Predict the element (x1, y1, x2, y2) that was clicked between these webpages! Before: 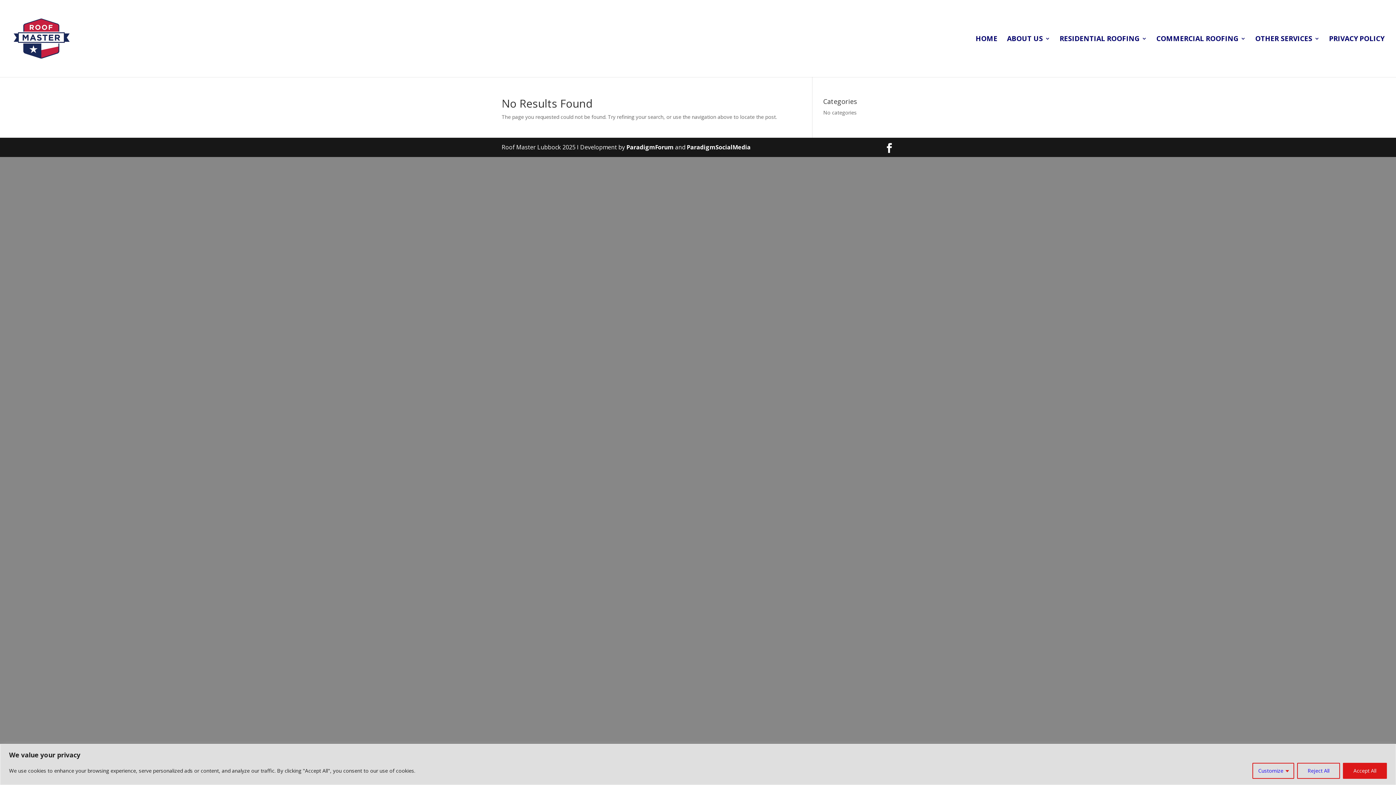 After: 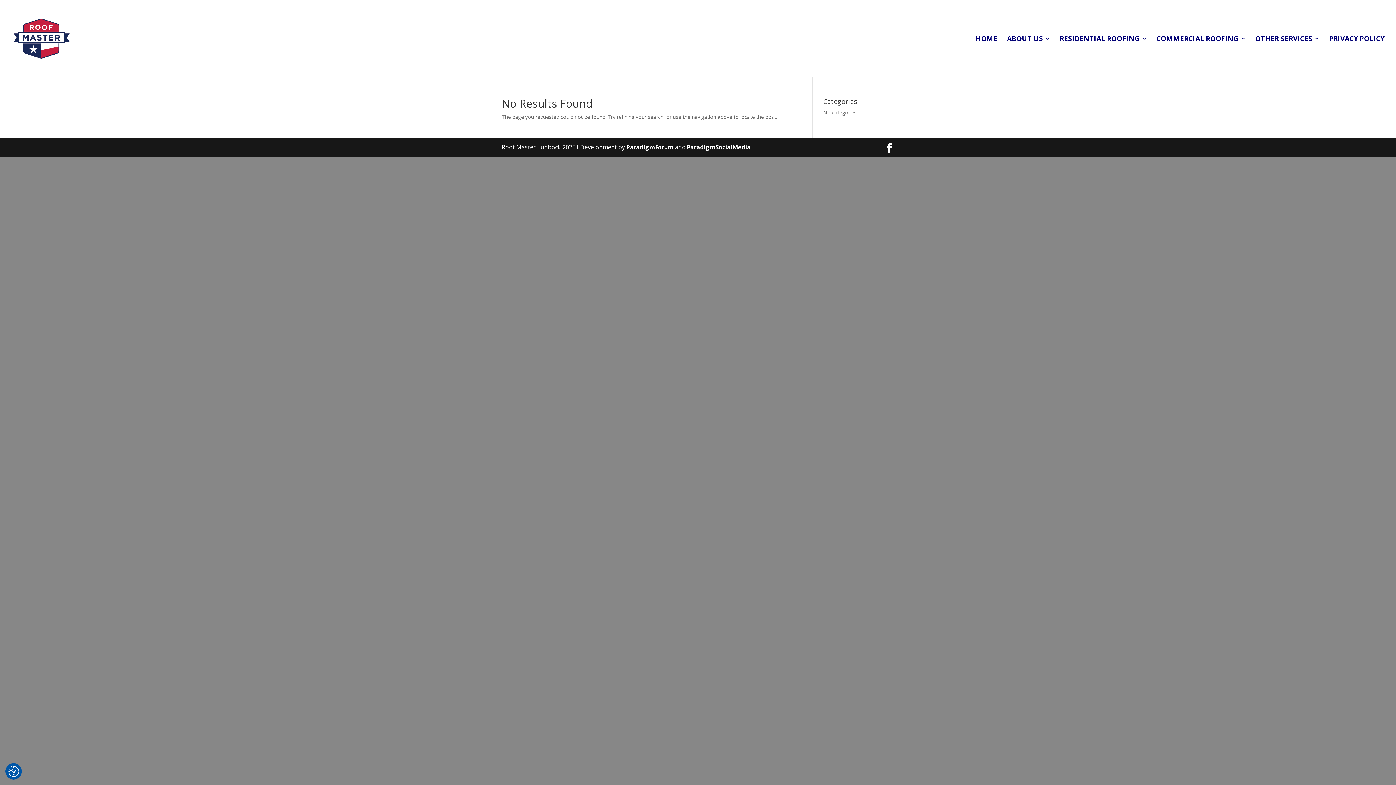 Action: bbox: (1343, 763, 1387, 779) label: Accept All